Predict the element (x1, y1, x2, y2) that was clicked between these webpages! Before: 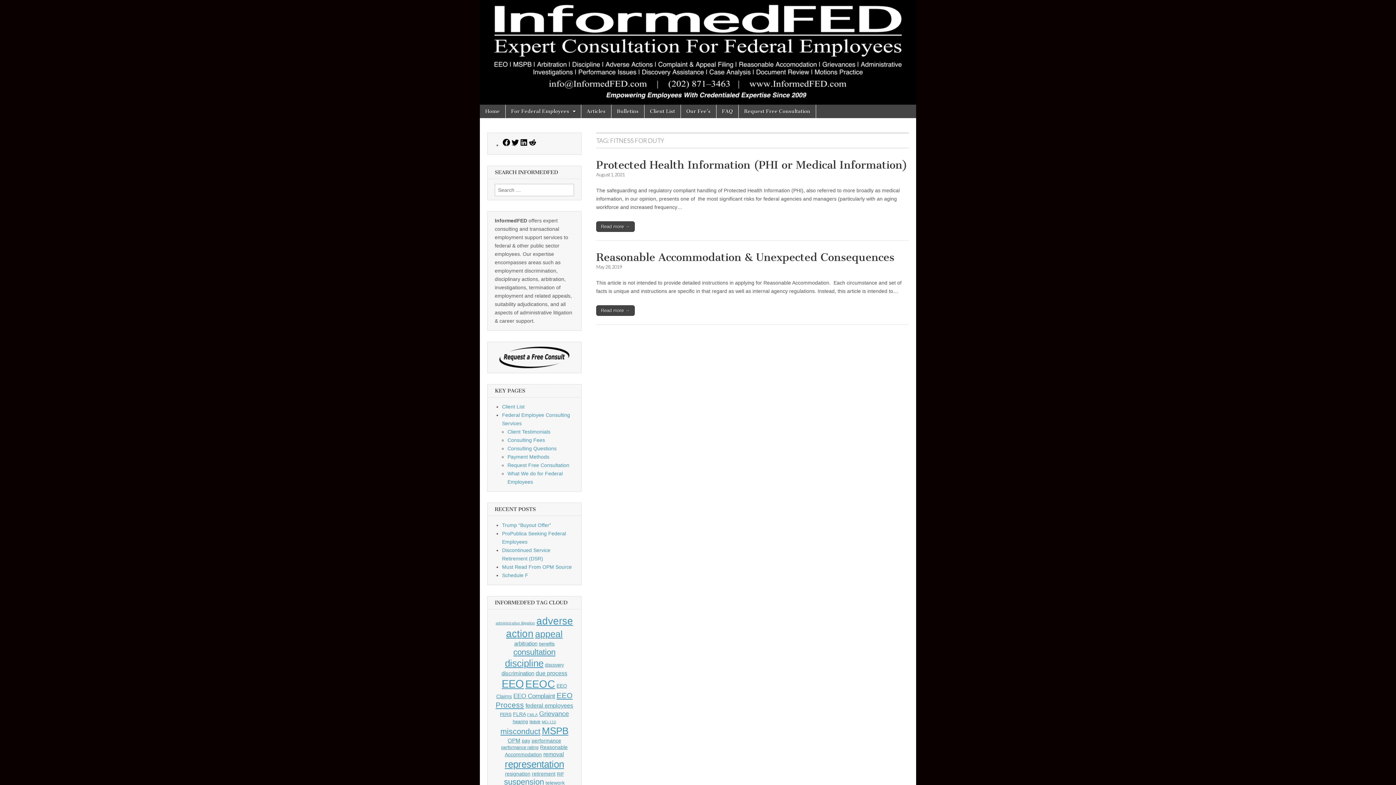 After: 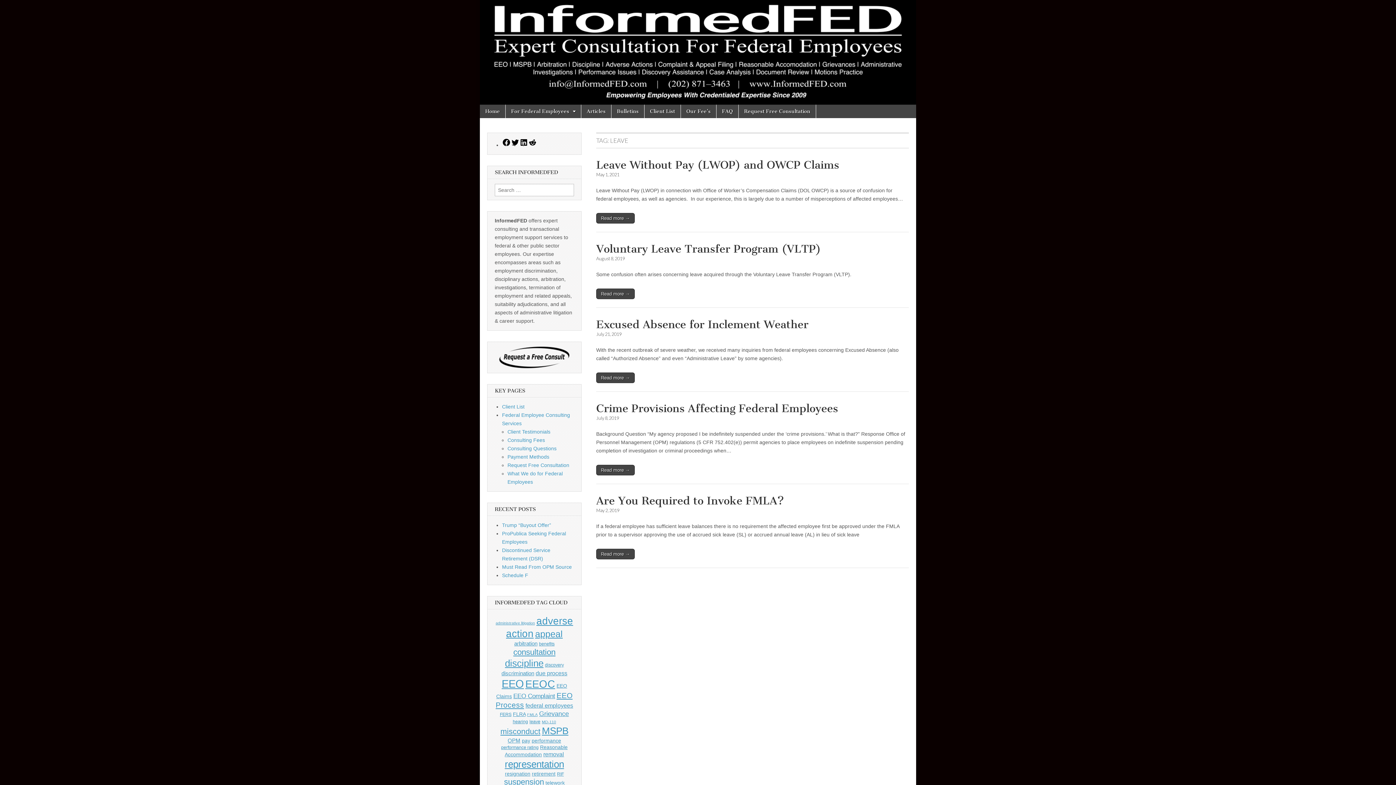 Action: label: leave (5 items) bbox: (529, 719, 540, 724)